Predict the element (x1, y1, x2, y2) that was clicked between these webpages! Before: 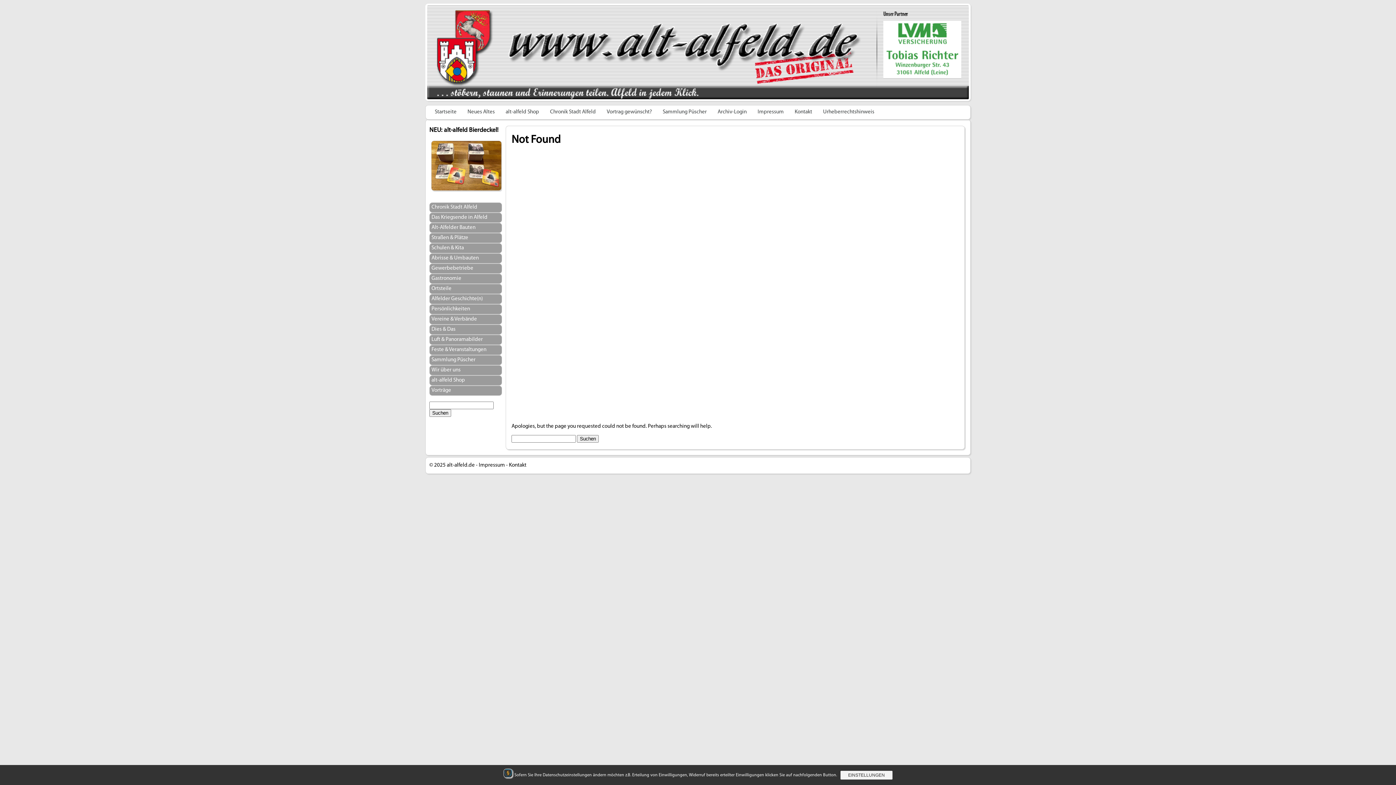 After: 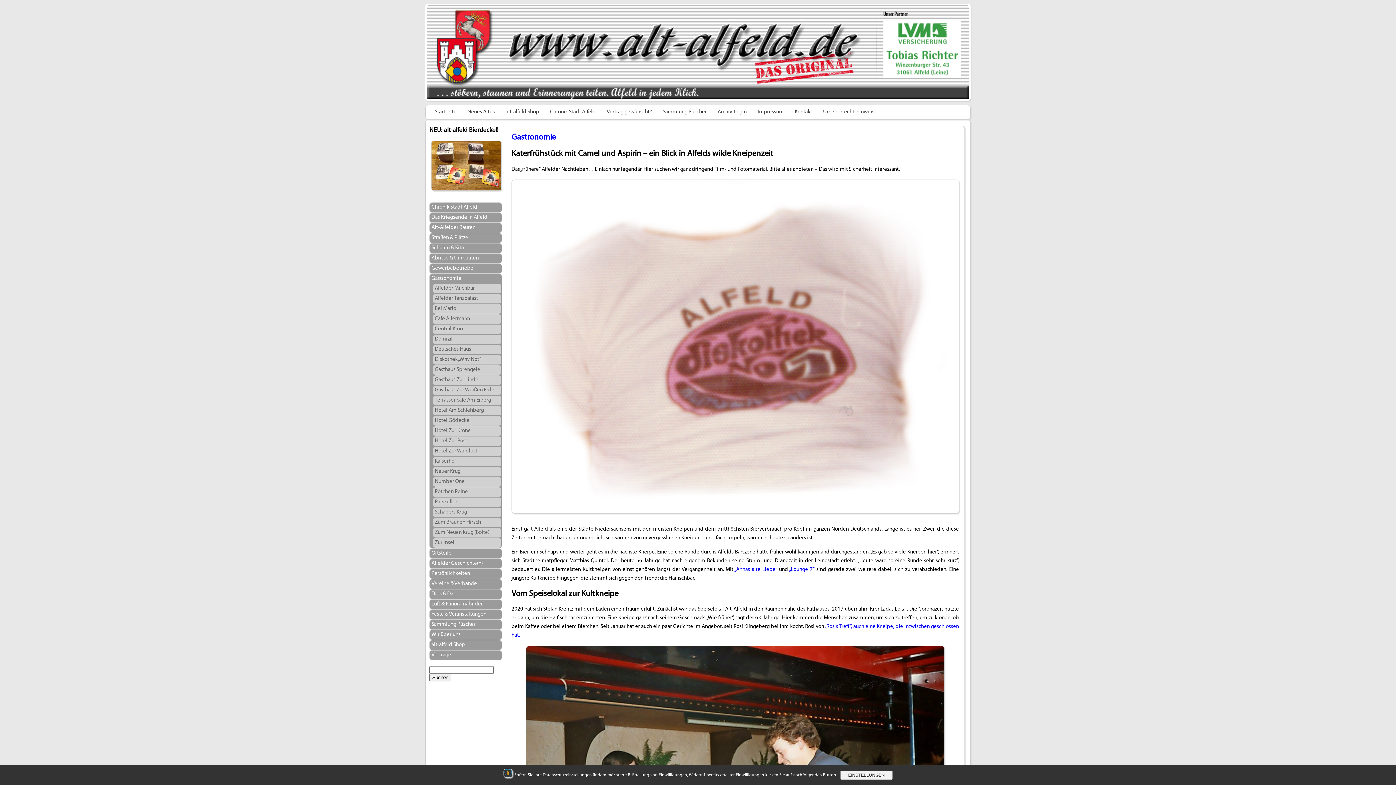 Action: label: Gastronomie bbox: (431, 276, 461, 281)